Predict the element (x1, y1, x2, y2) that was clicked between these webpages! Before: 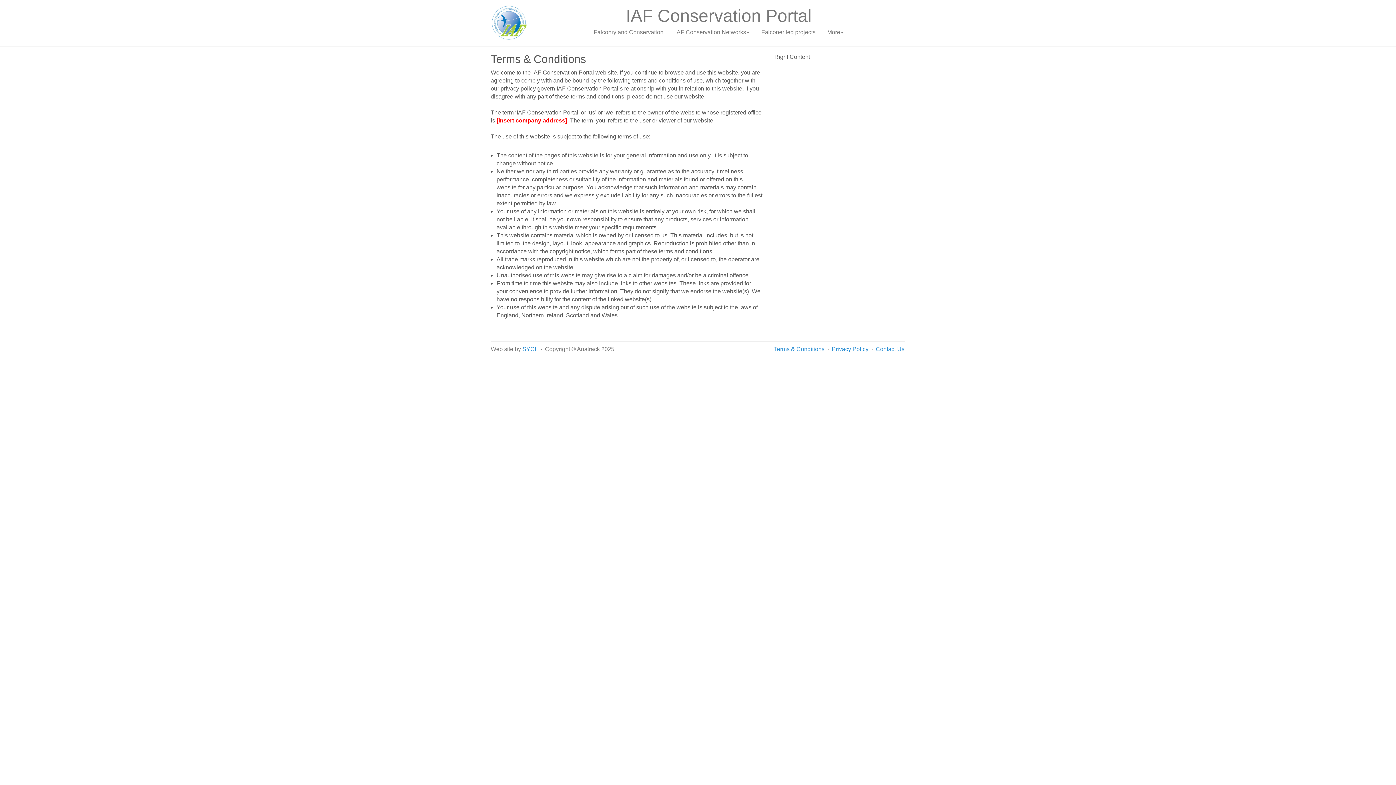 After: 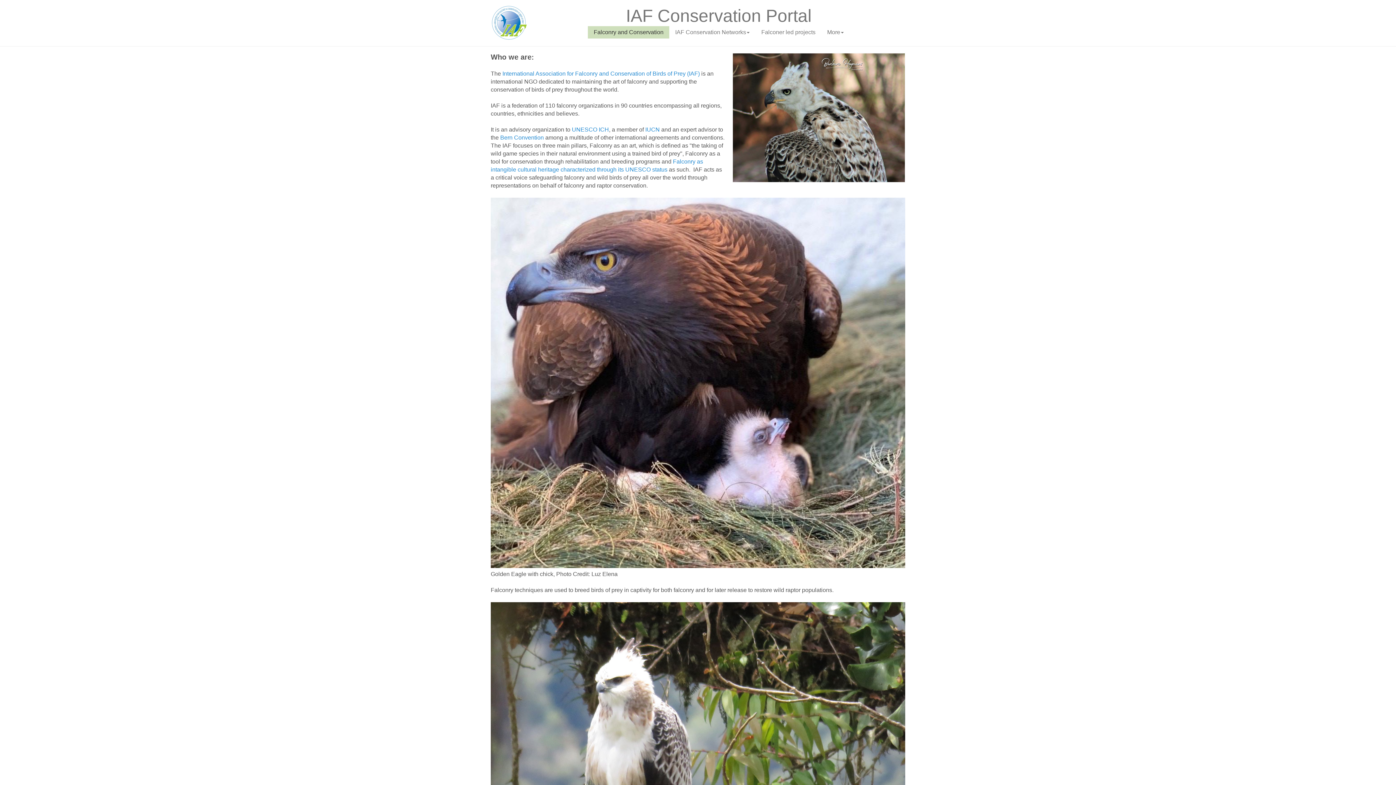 Action: label: Falconry and Conservation bbox: (588, 26, 669, 38)